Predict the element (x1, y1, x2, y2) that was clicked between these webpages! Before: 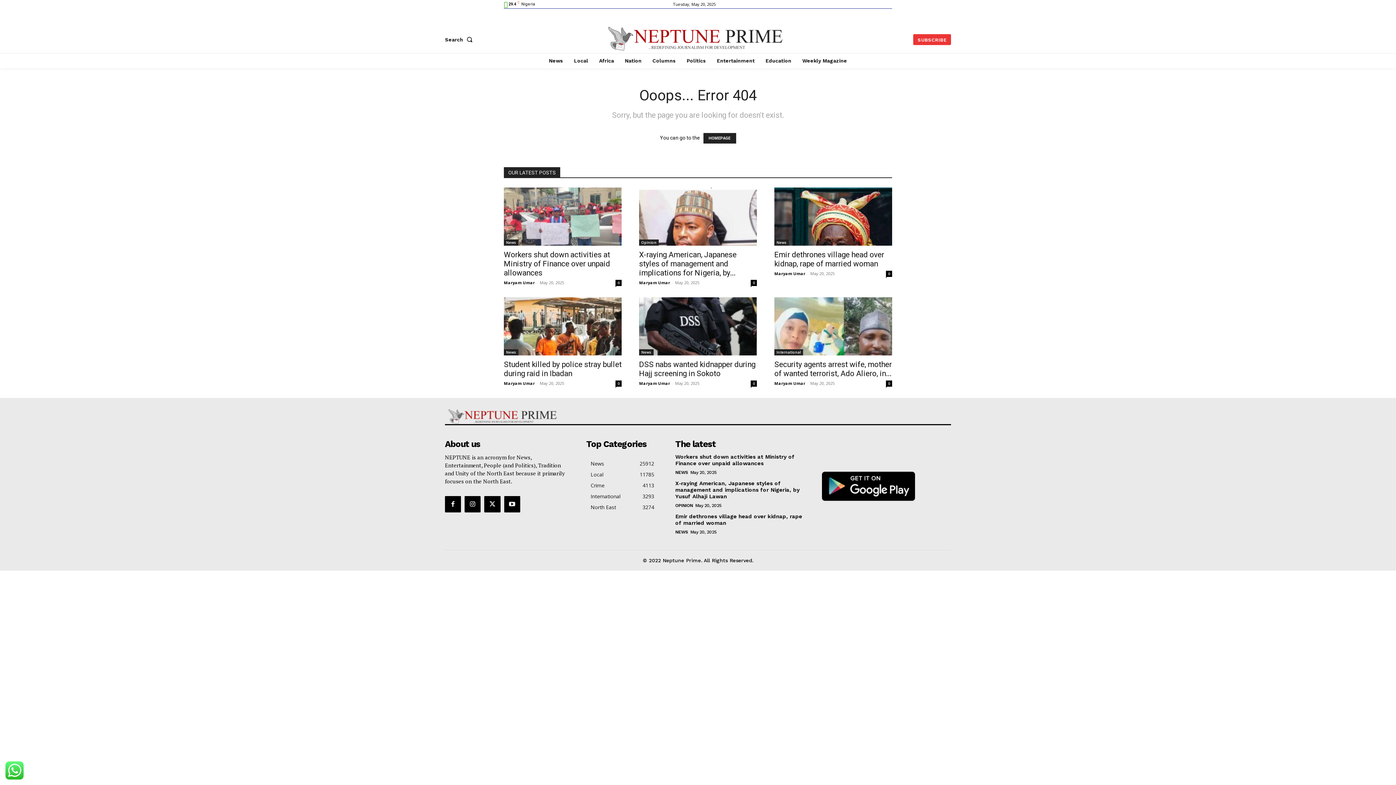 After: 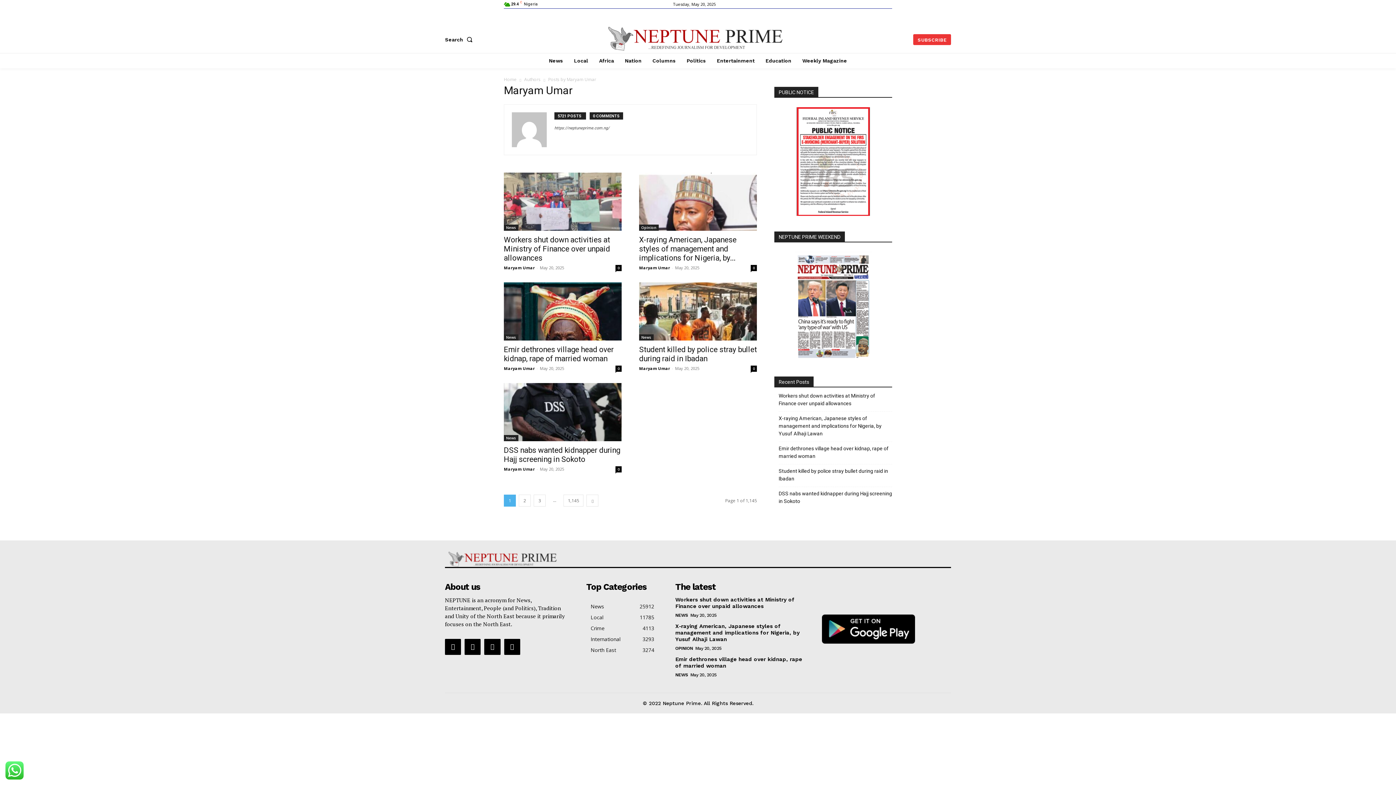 Action: bbox: (504, 279, 534, 285) label: Maryam Umar